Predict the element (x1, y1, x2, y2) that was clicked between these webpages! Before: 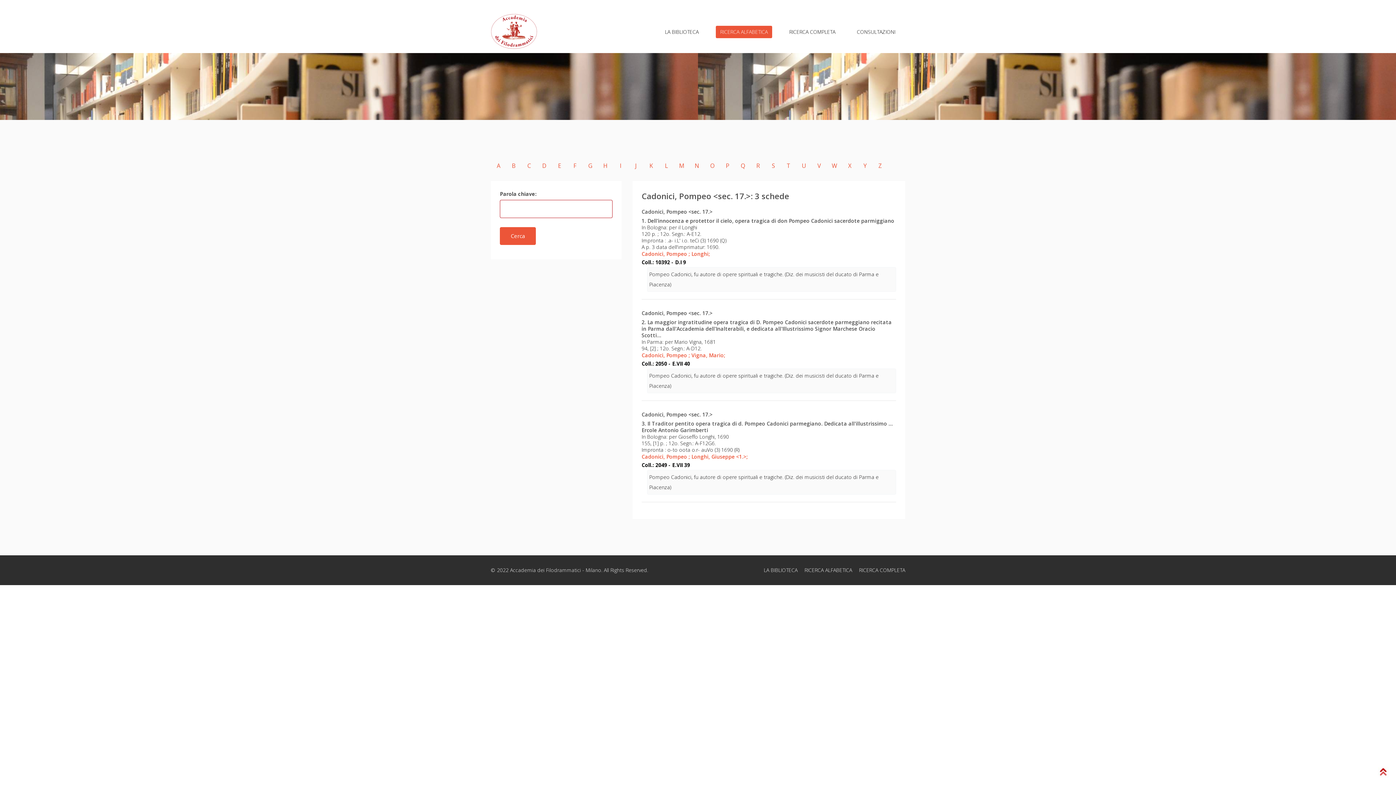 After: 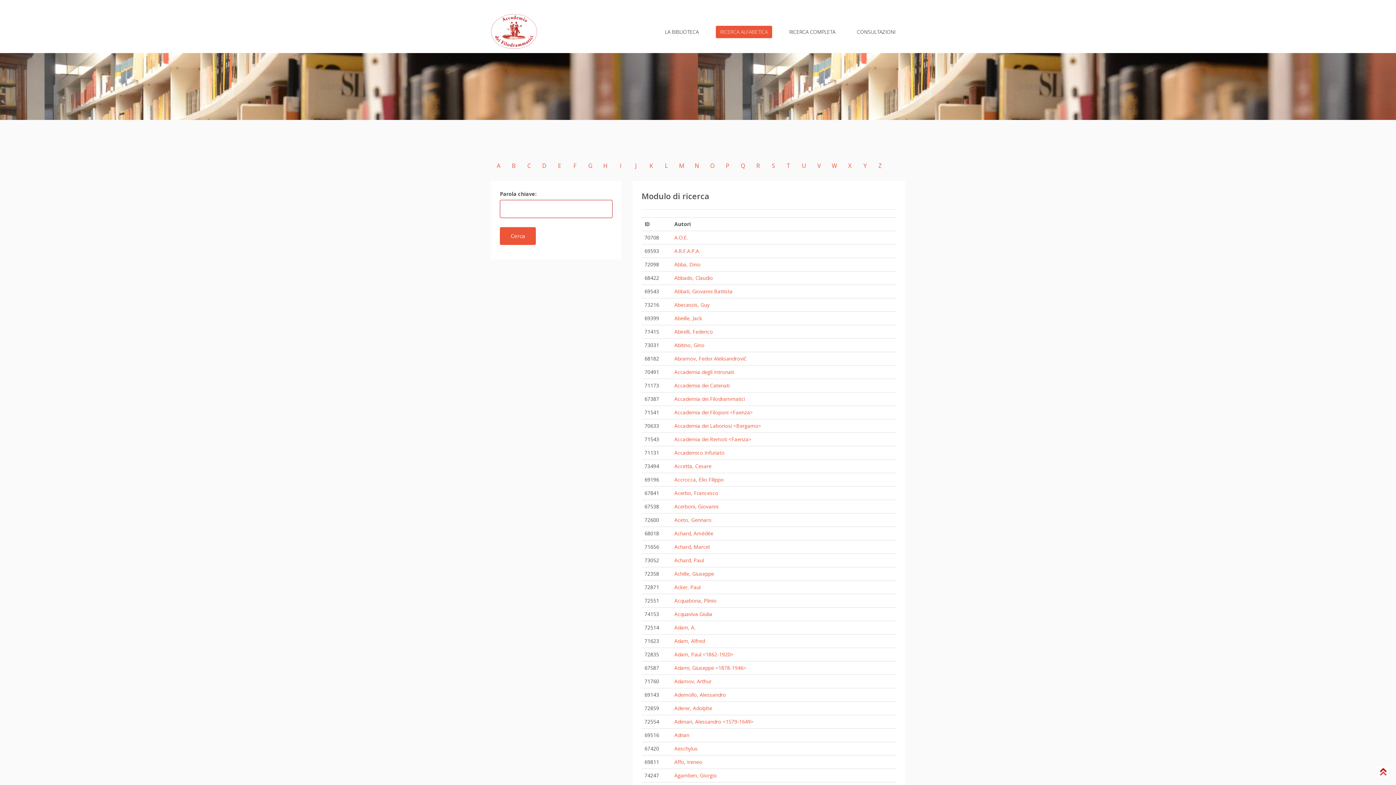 Action: label: RICERCA ALFABETICA bbox: (804, 566, 852, 573)